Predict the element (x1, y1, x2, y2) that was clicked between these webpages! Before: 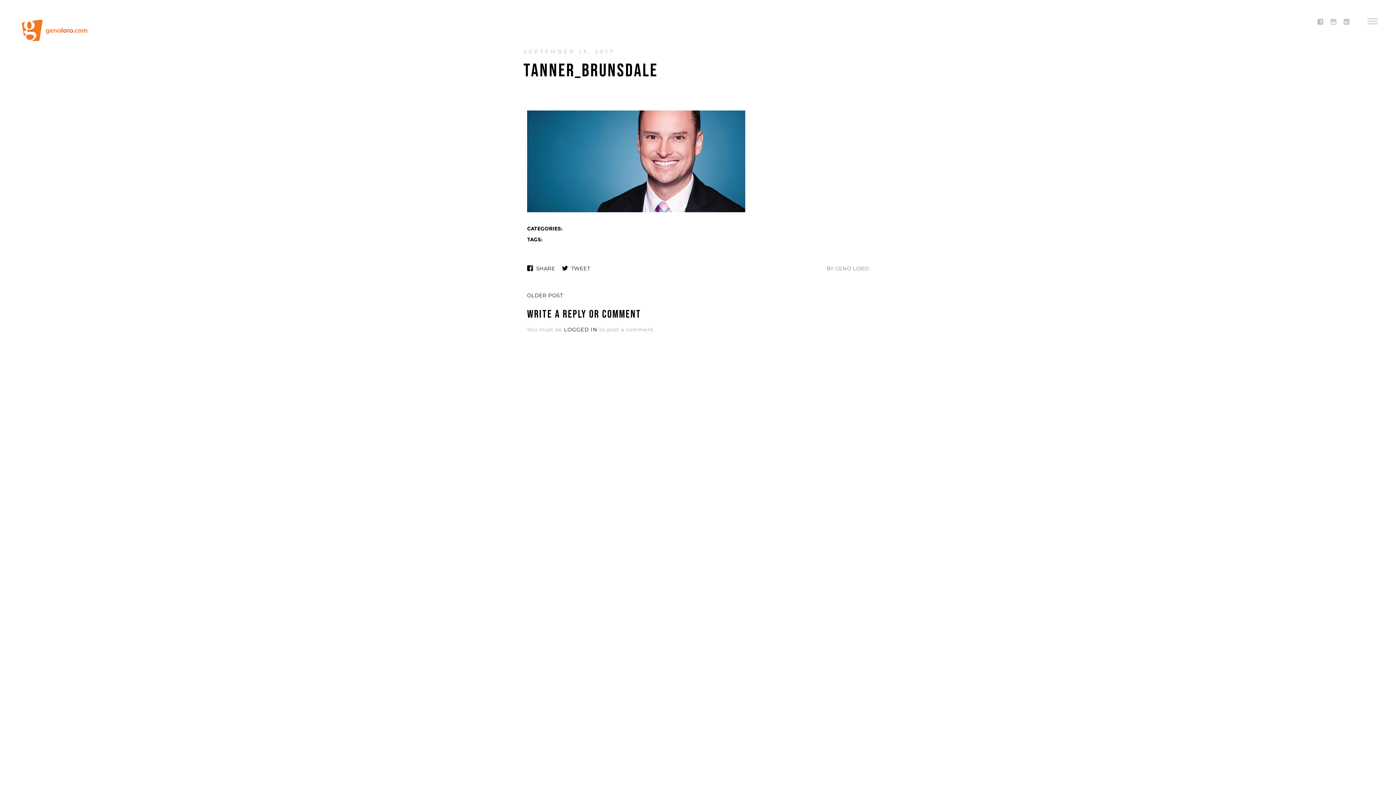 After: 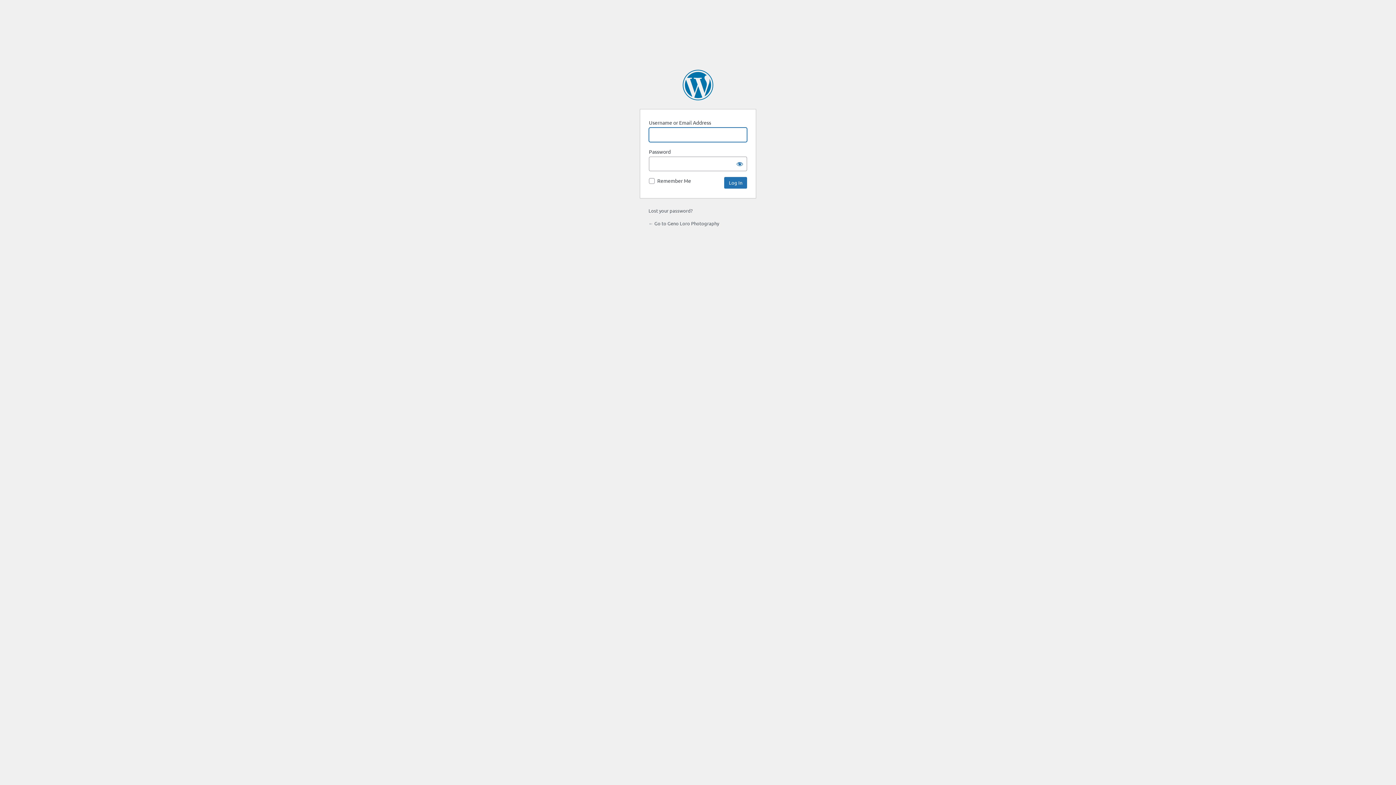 Action: label: LOGGED IN bbox: (564, 326, 597, 334)